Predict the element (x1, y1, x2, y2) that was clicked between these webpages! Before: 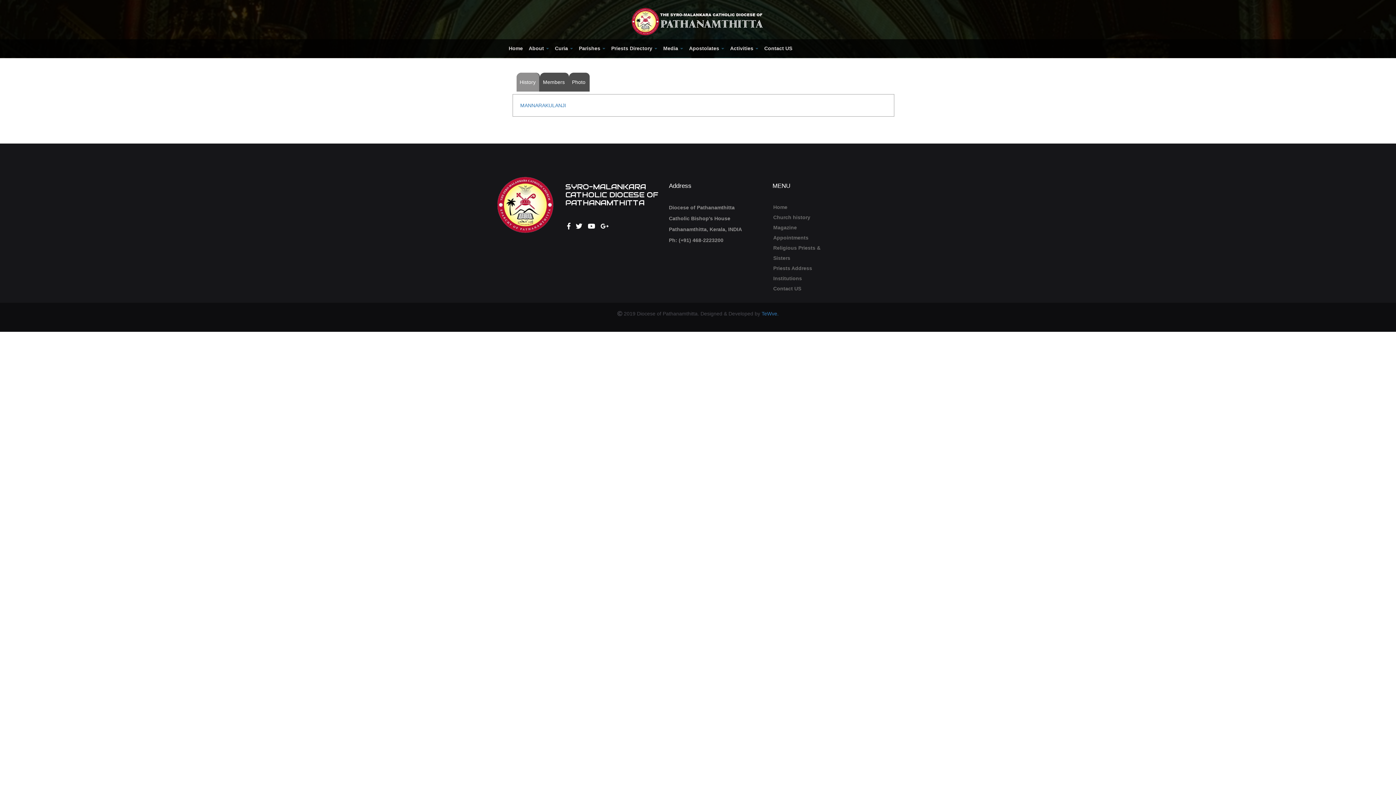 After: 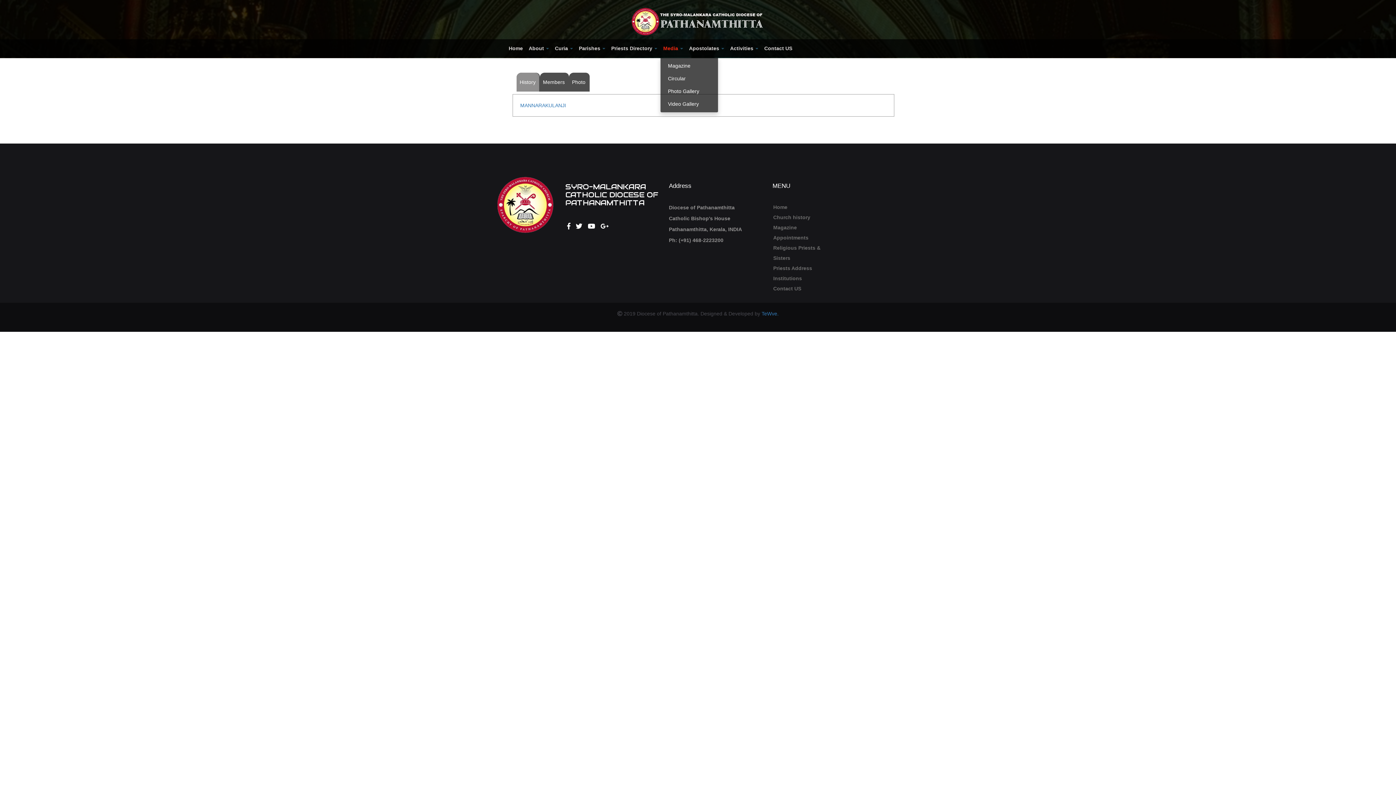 Action: bbox: (660, 39, 686, 57) label: Media 